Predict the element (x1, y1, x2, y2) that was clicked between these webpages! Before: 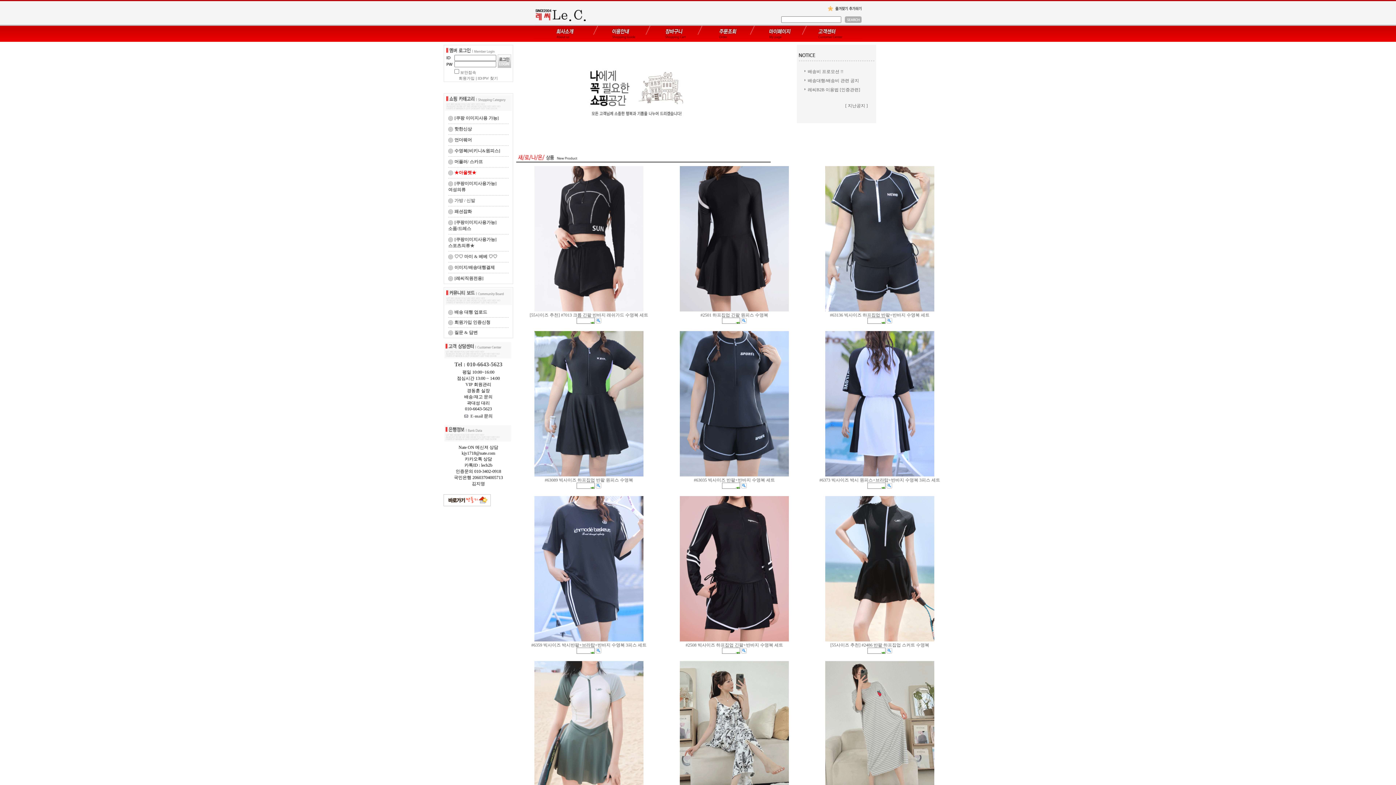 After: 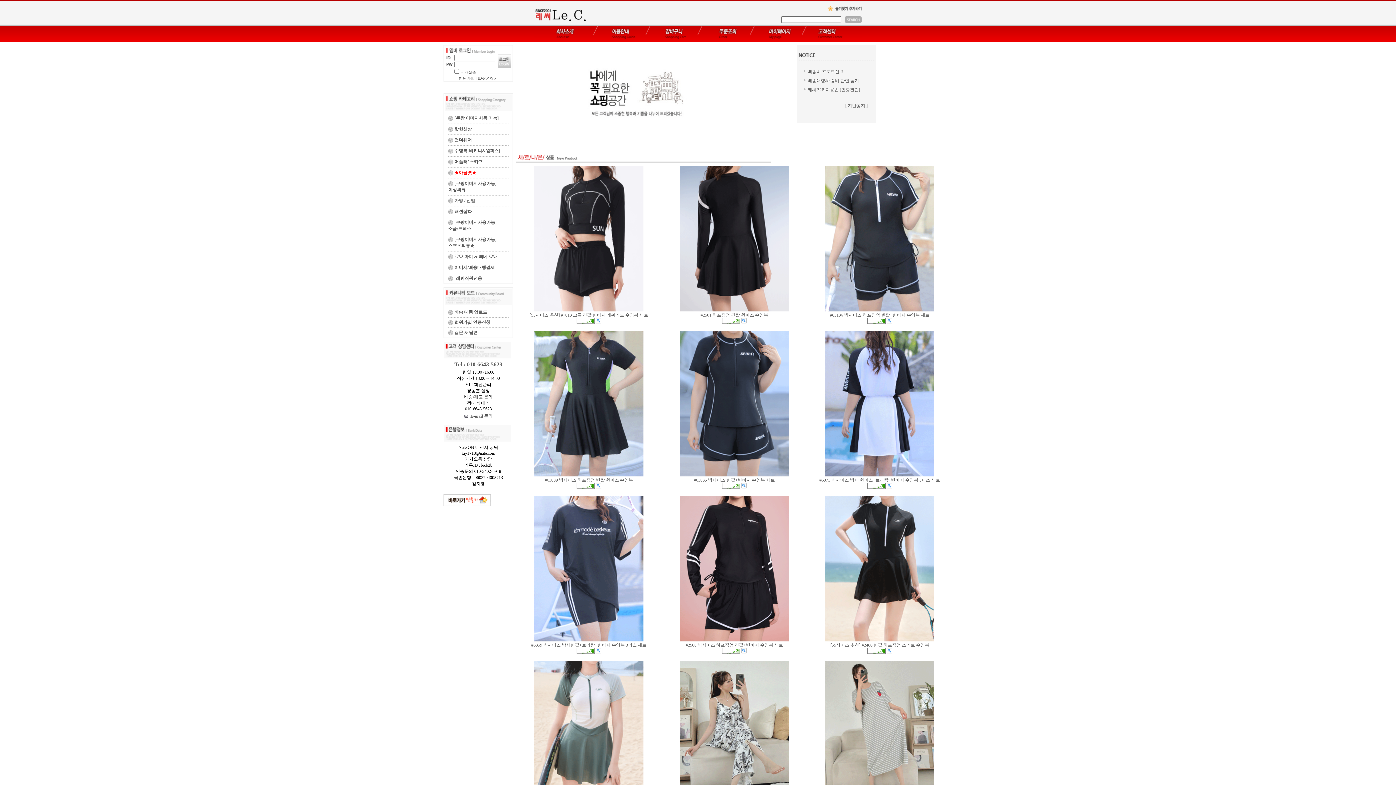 Action: bbox: (741, 648, 746, 653)